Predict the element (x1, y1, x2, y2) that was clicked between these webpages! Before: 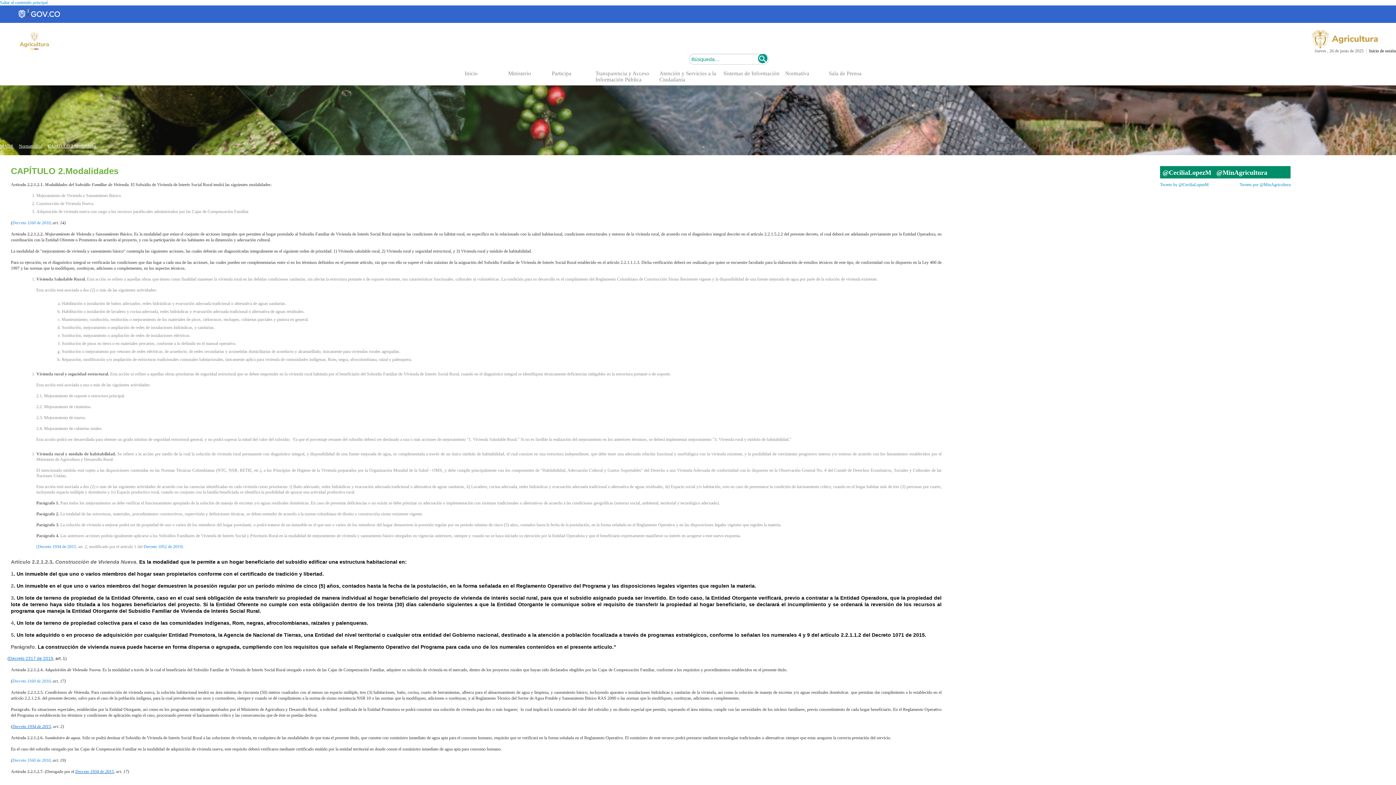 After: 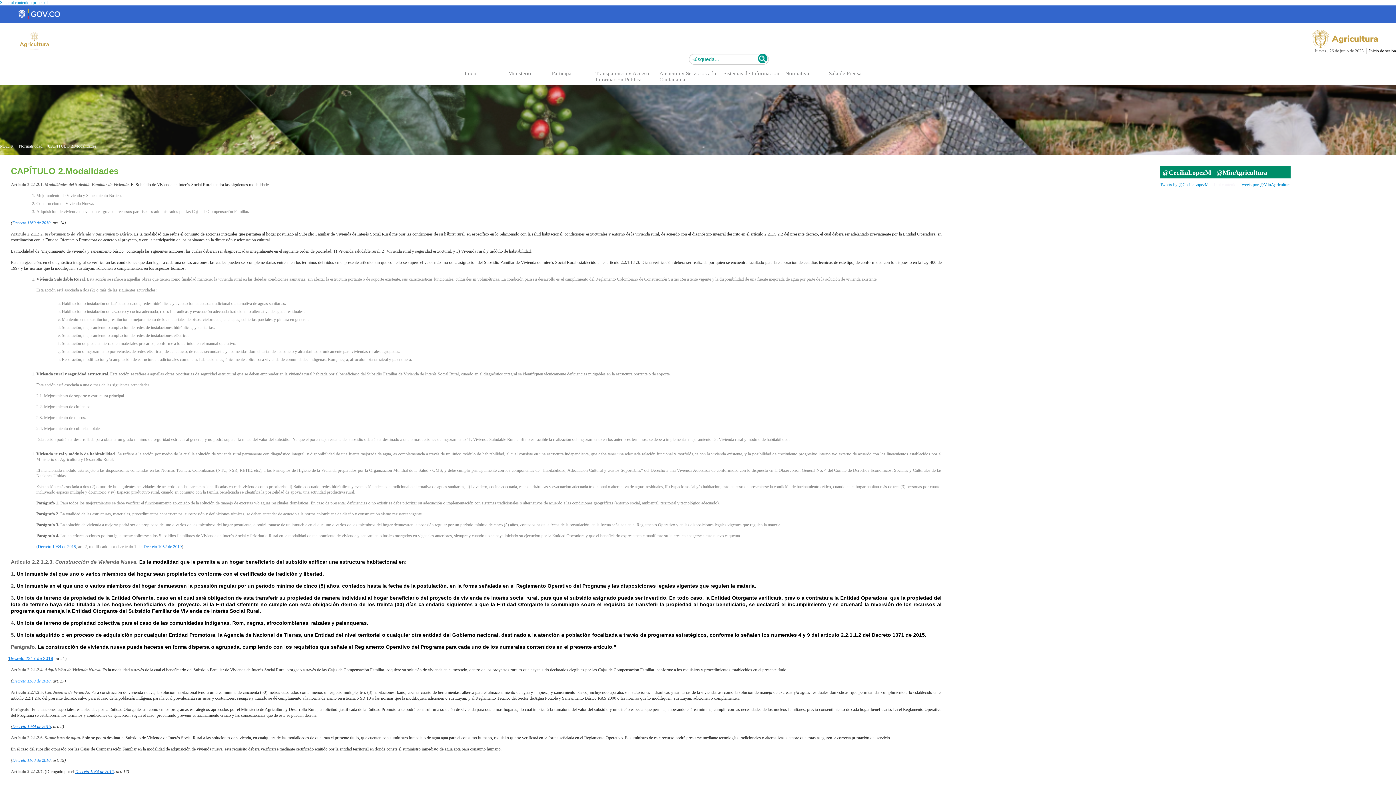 Action: bbox: (12, 678, 50, 684) label: Decreto 1160 de 2010